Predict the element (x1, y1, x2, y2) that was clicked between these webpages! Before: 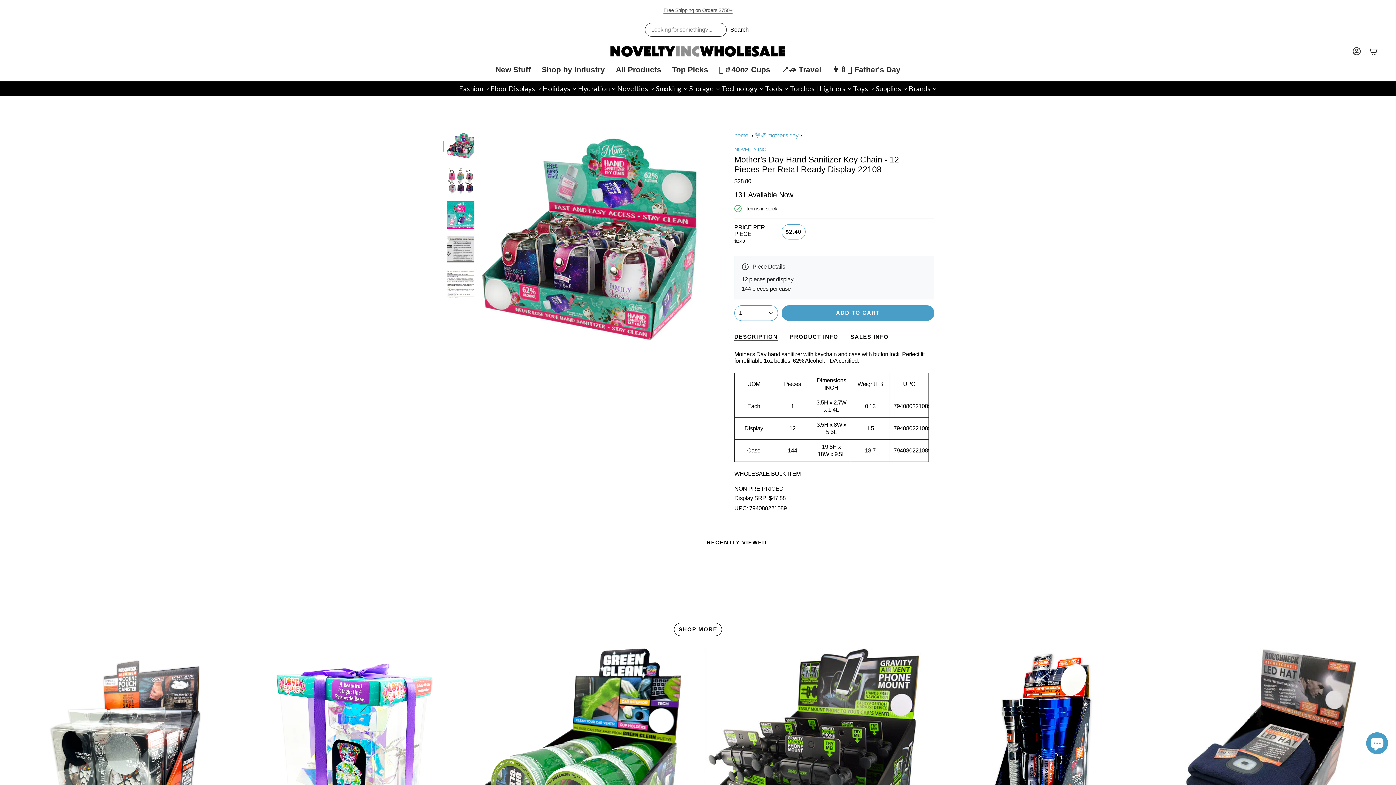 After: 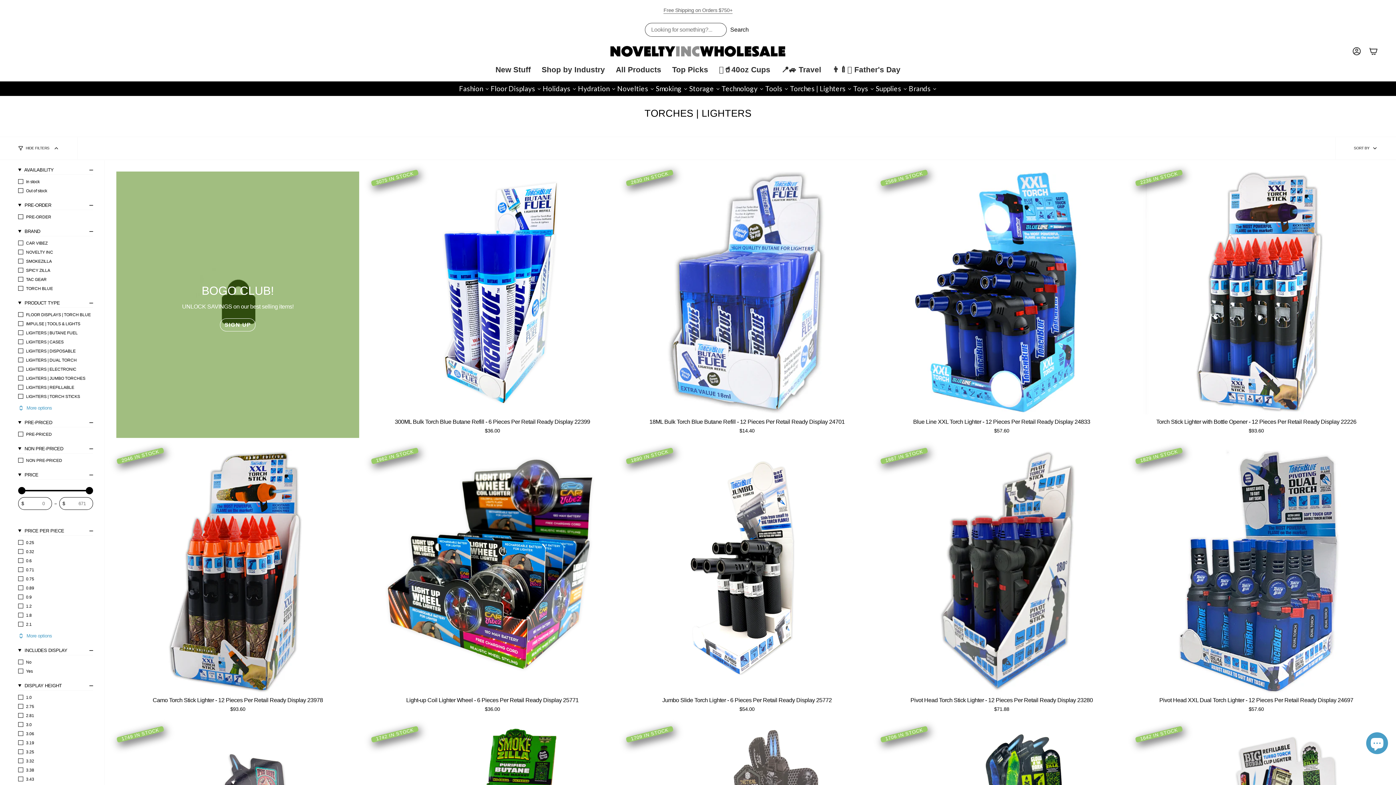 Action: bbox: (789, 81, 852, 96) label: Torches | Lighters